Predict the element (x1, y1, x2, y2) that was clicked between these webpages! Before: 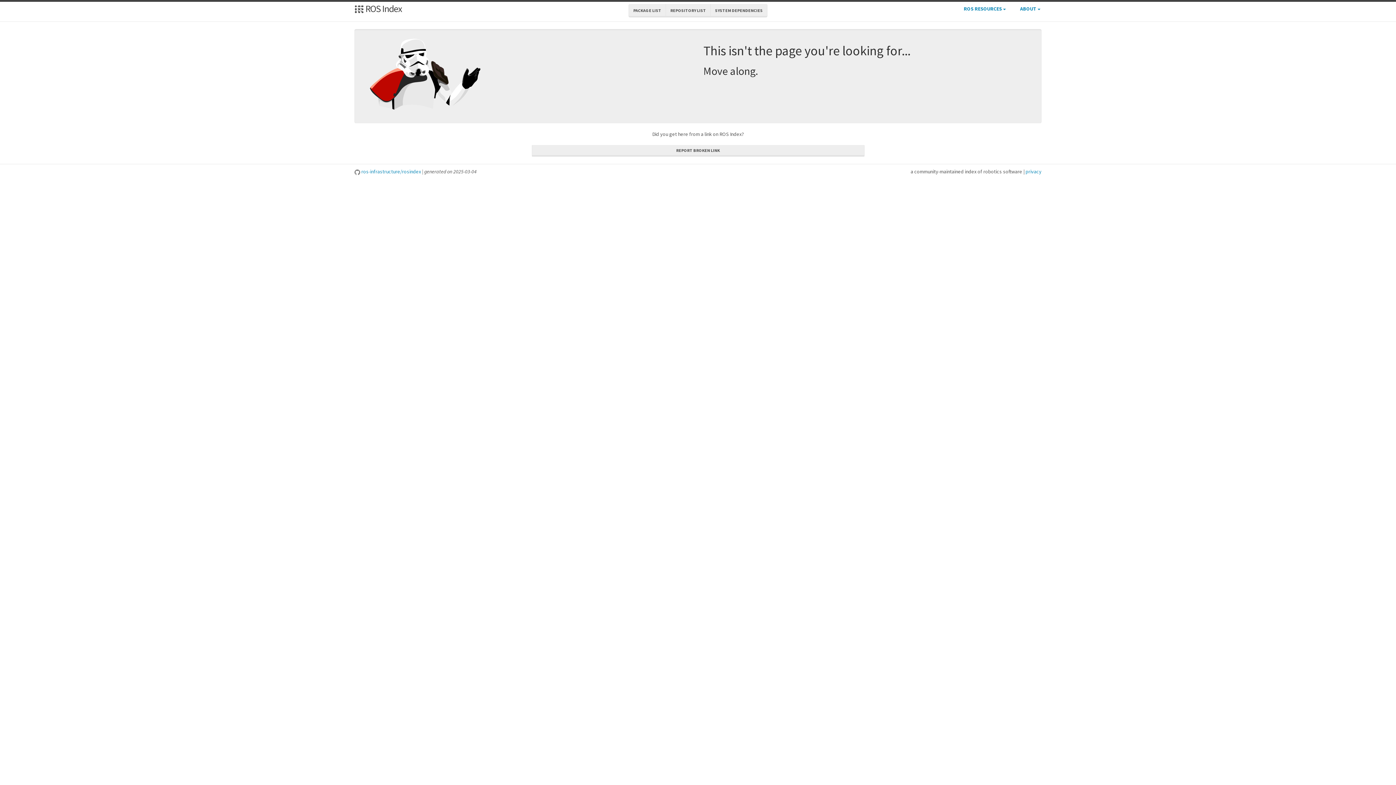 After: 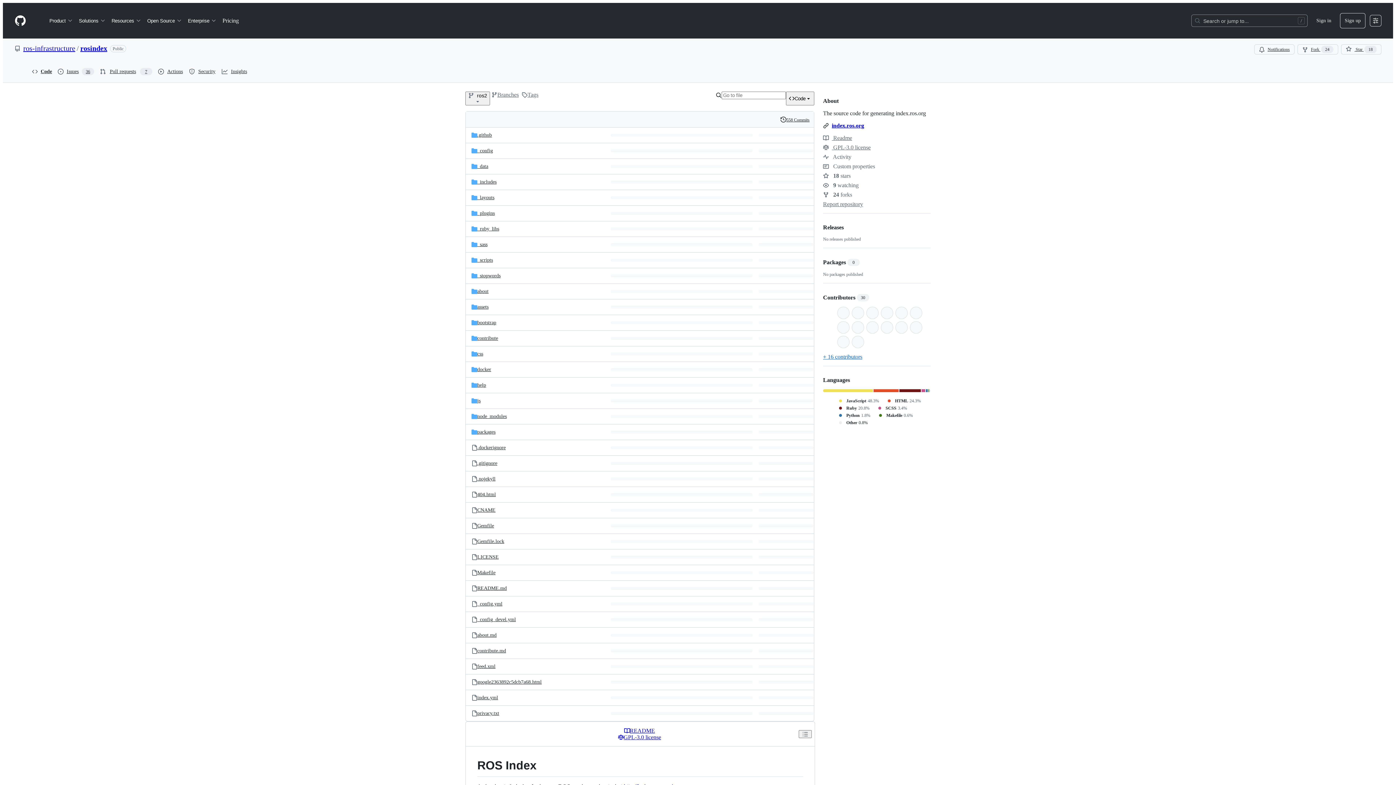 Action: label:  ros-infrastructure/rosindex  bbox: (354, 168, 422, 174)